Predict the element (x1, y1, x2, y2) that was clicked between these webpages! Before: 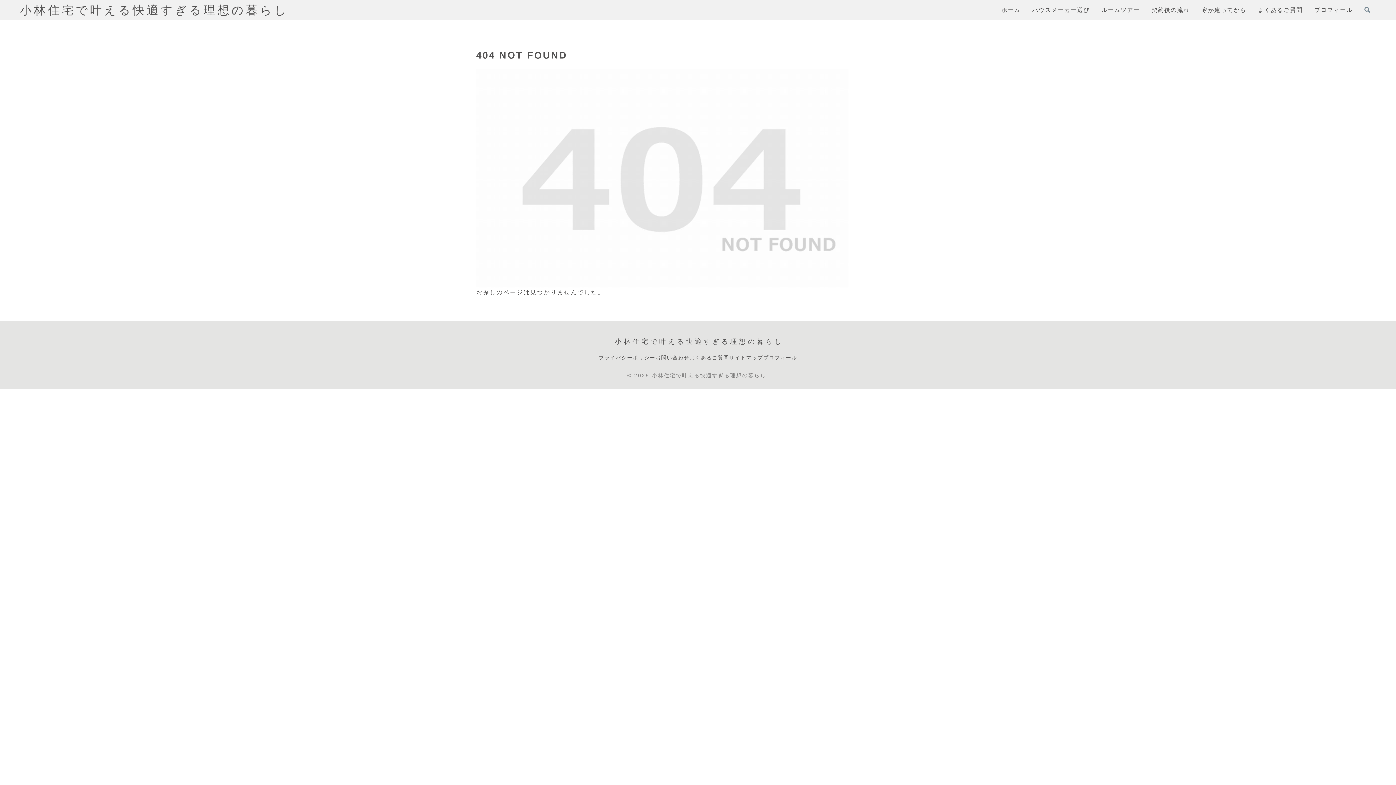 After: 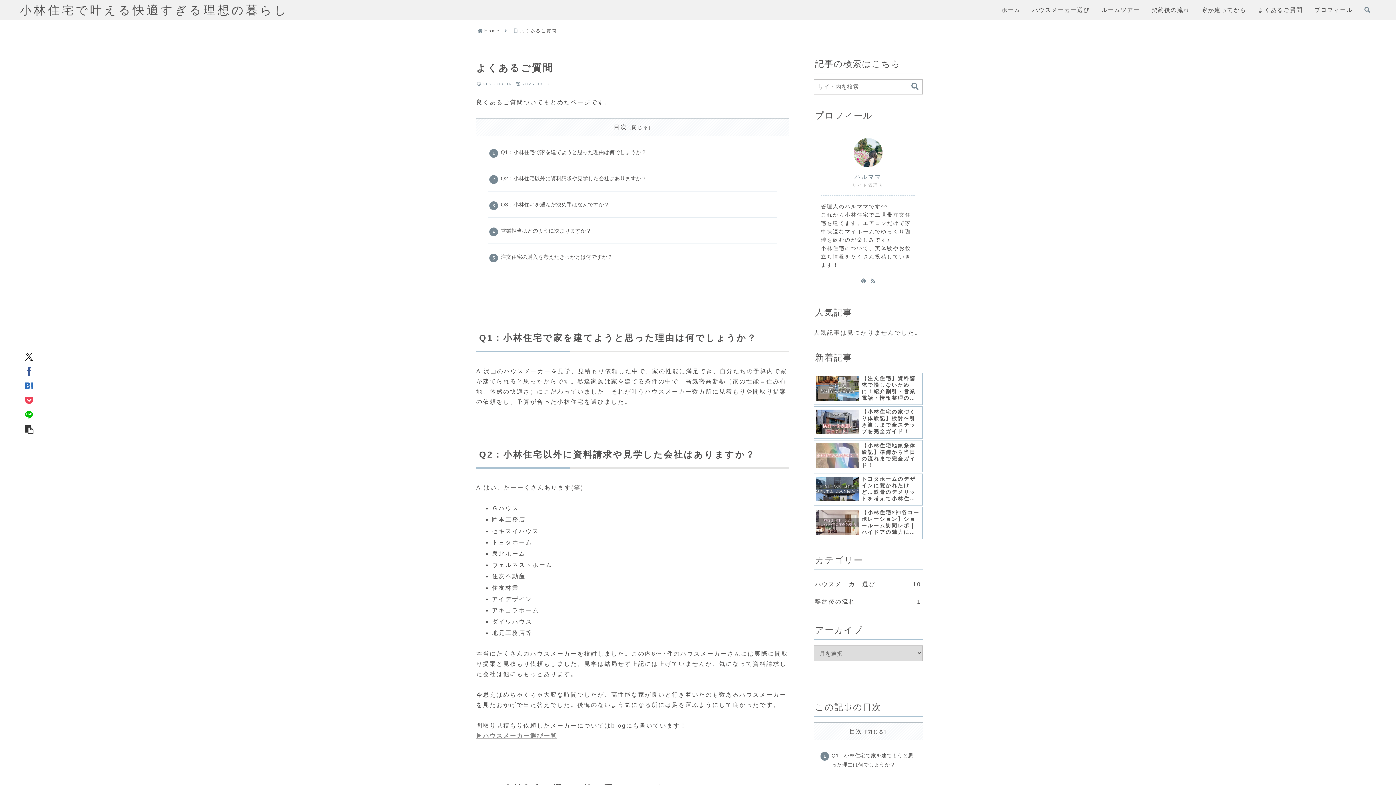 Action: label: よくあるご質問 bbox: (1258, 2, 1303, 17)